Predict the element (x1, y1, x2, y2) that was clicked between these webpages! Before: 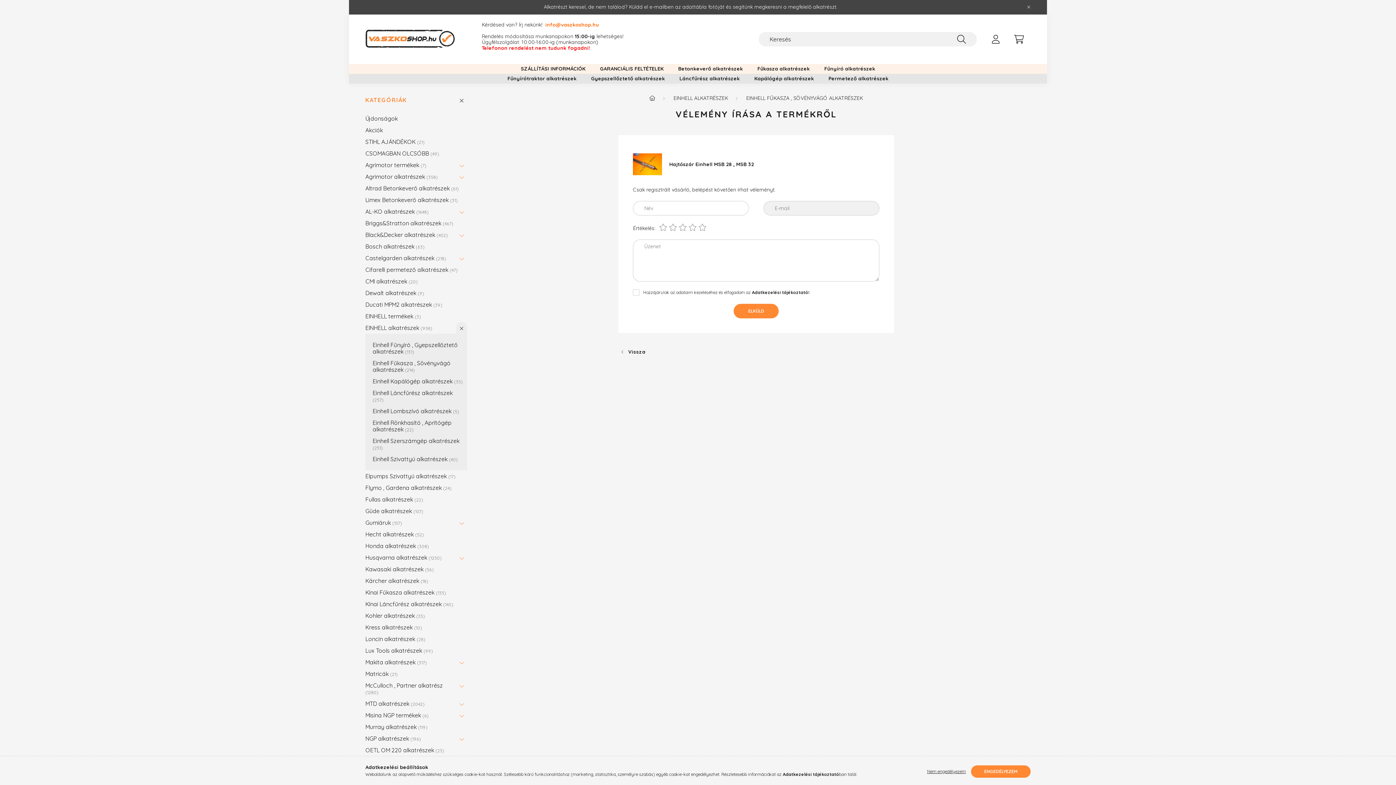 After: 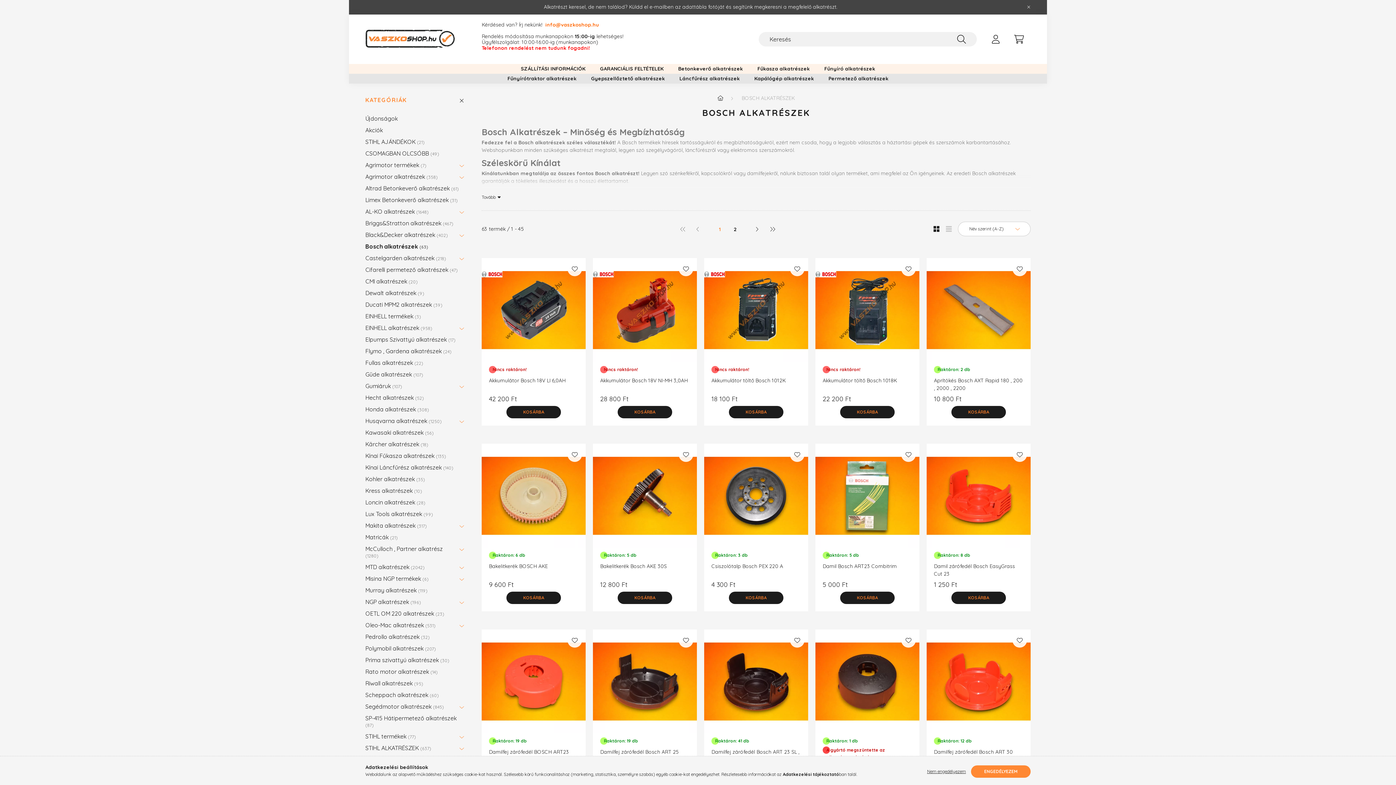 Action: bbox: (365, 240, 463, 252) label: Bosch alkatrészek 63